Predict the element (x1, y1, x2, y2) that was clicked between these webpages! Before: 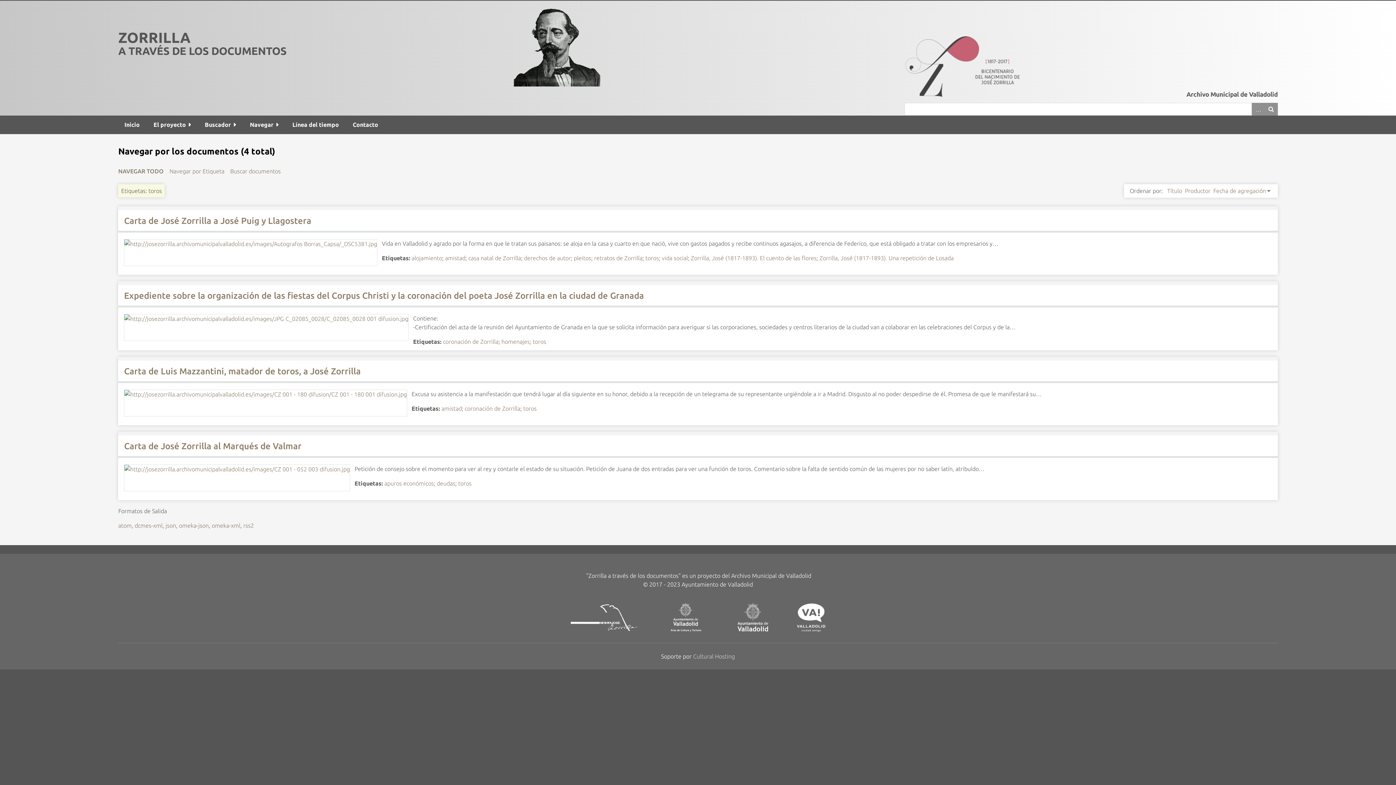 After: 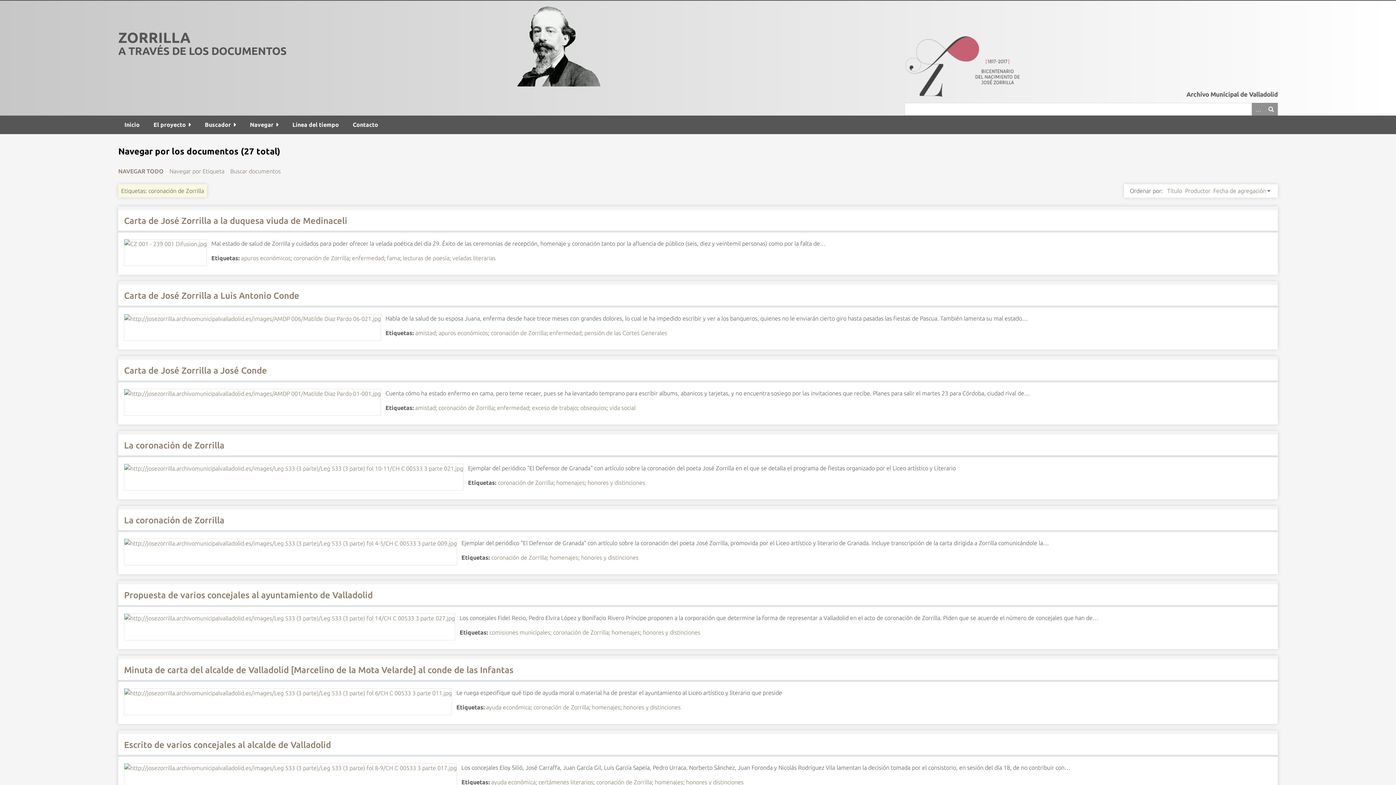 Action: label: coronación de Zorrilla bbox: (464, 405, 520, 412)